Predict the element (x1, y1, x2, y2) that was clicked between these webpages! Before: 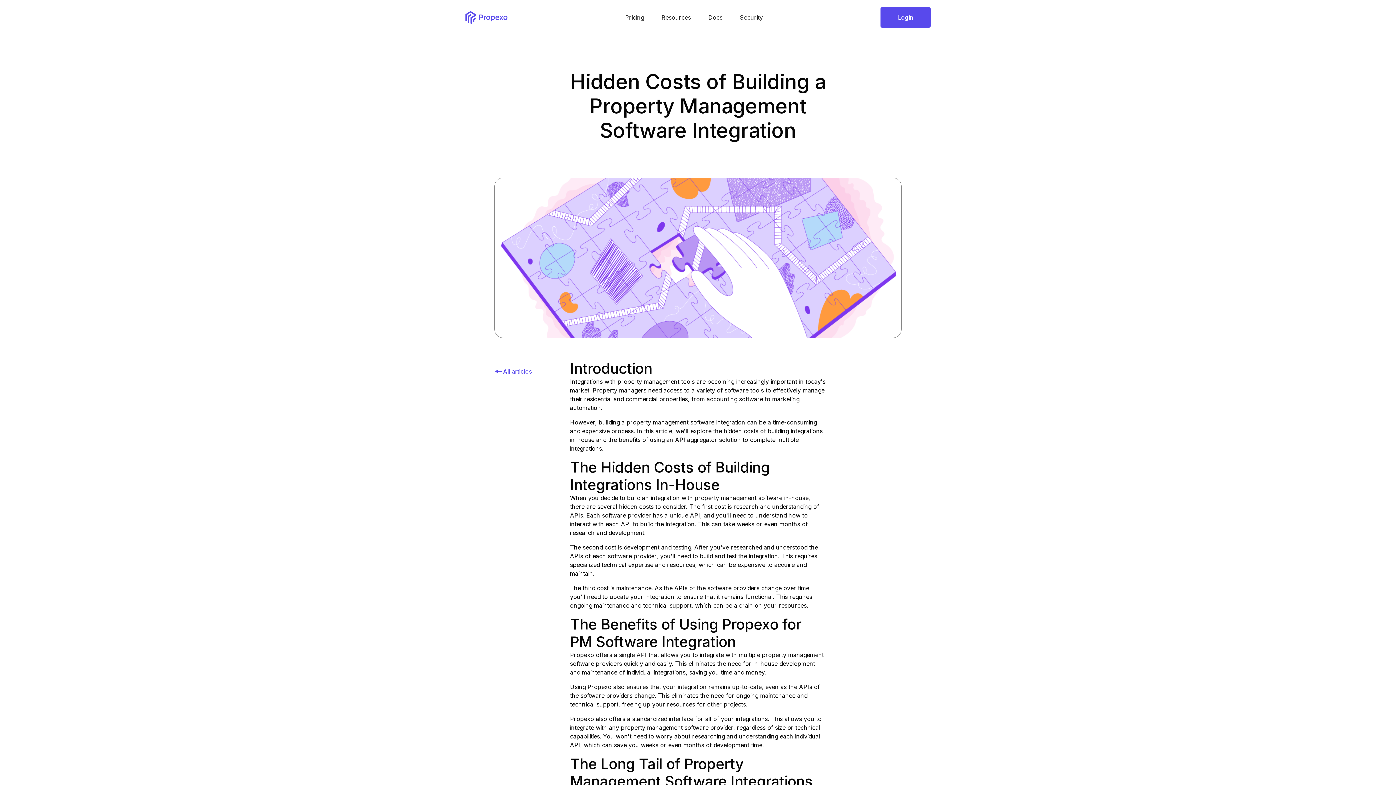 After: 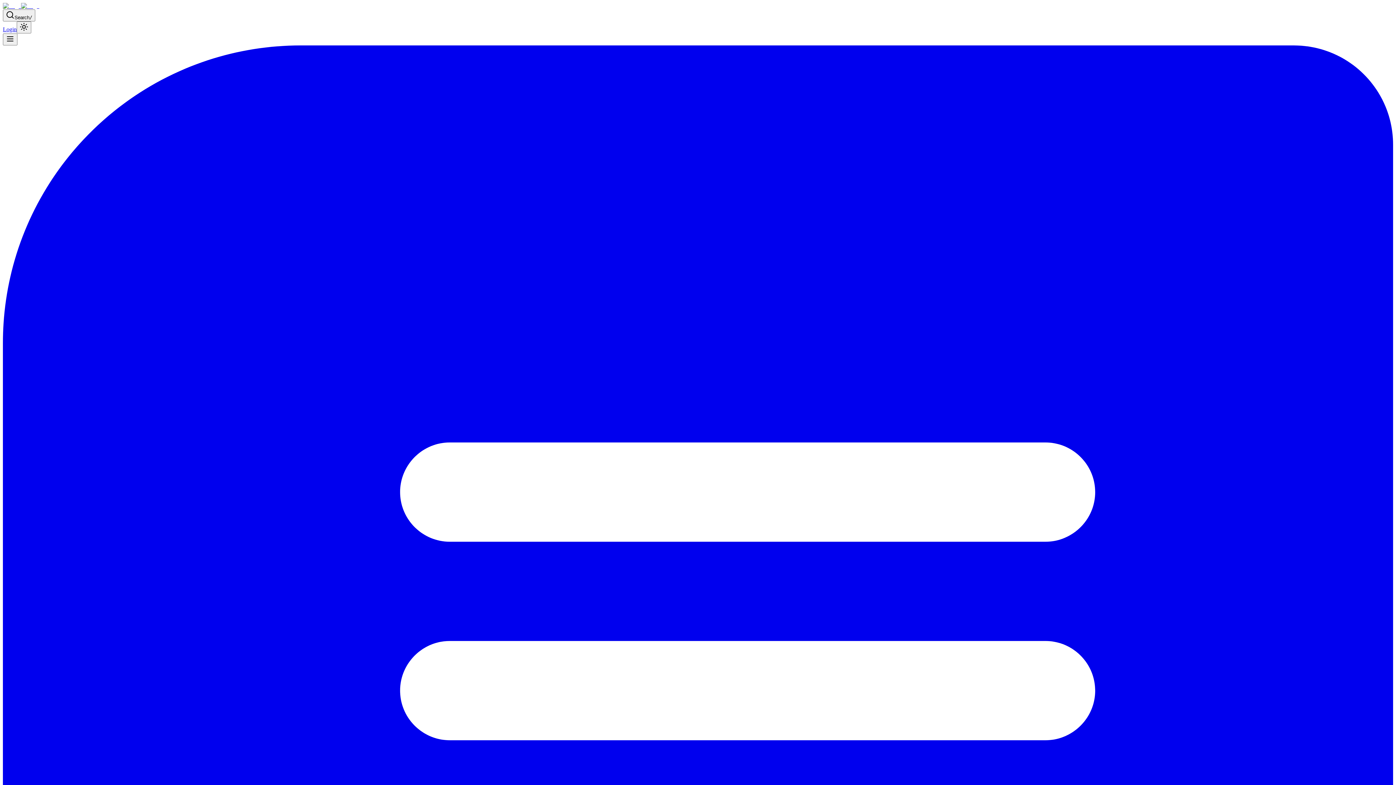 Action: label: Docs bbox: (699, 7, 731, 27)